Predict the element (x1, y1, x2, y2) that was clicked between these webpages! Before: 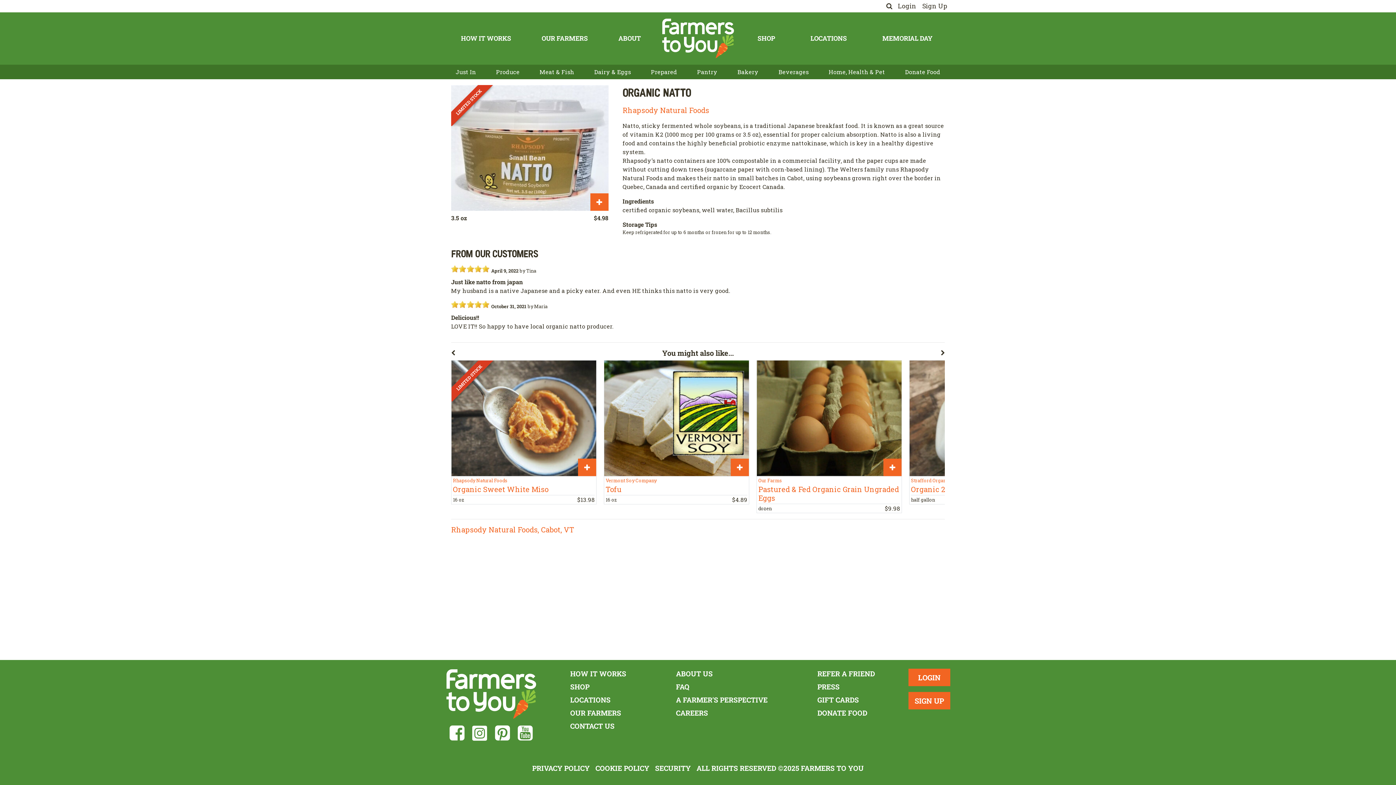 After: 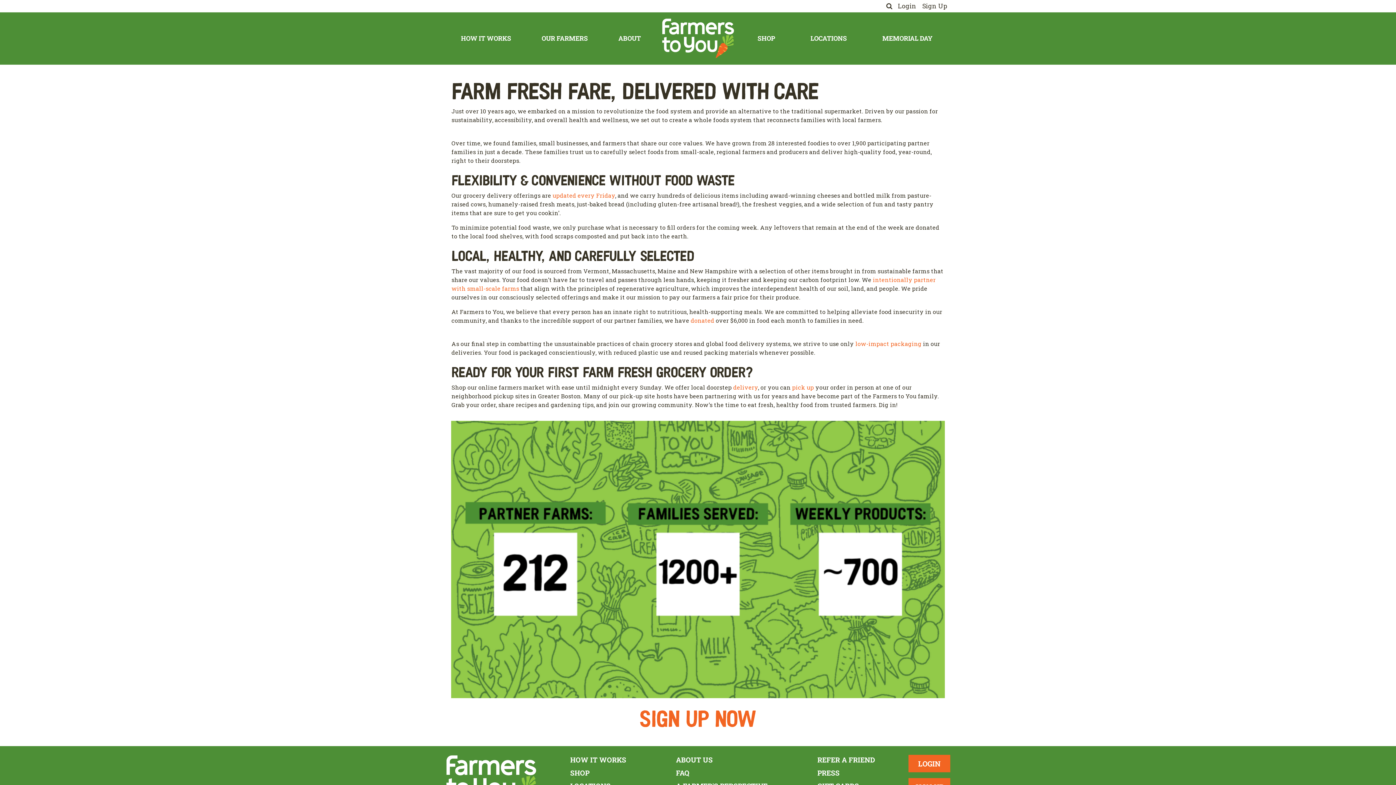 Action: bbox: (618, 33, 641, 43) label: ABOUT